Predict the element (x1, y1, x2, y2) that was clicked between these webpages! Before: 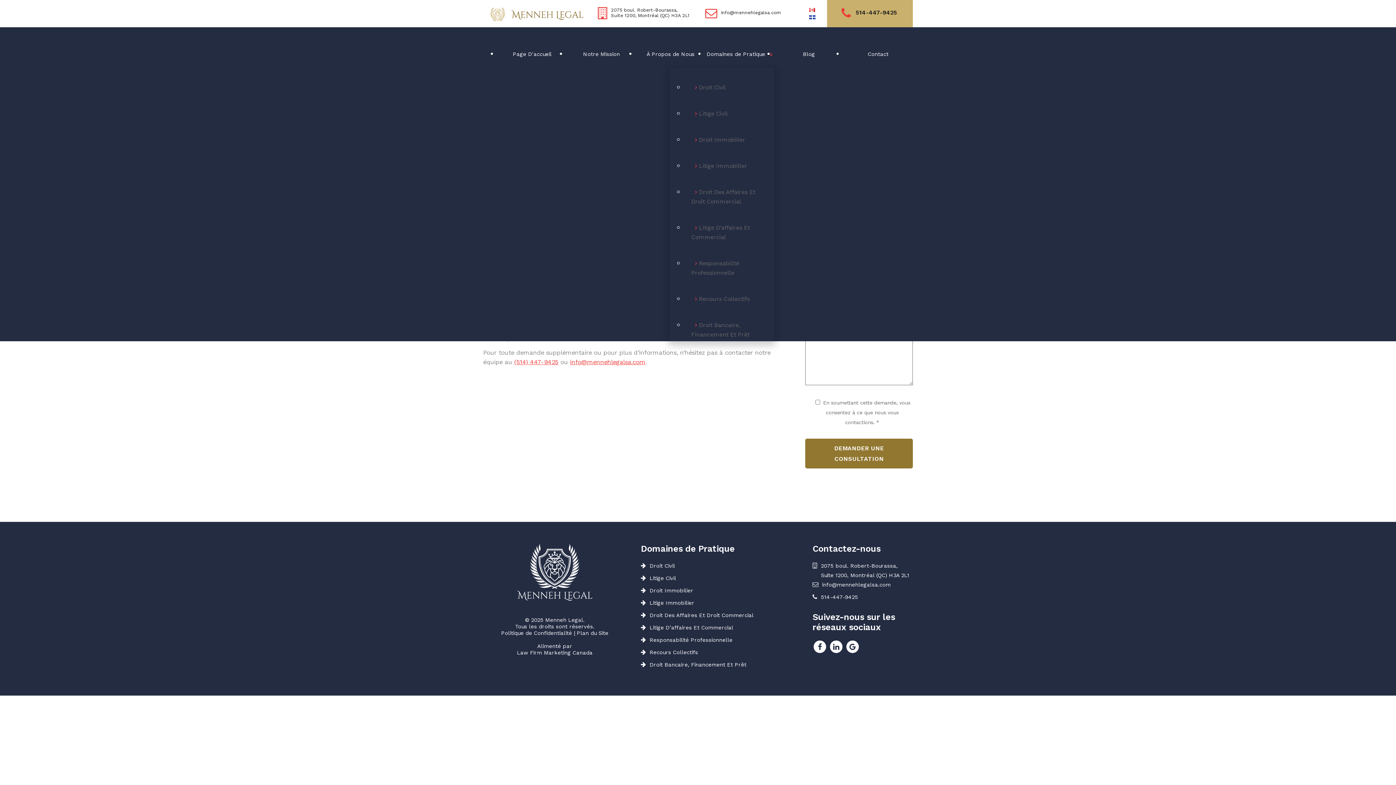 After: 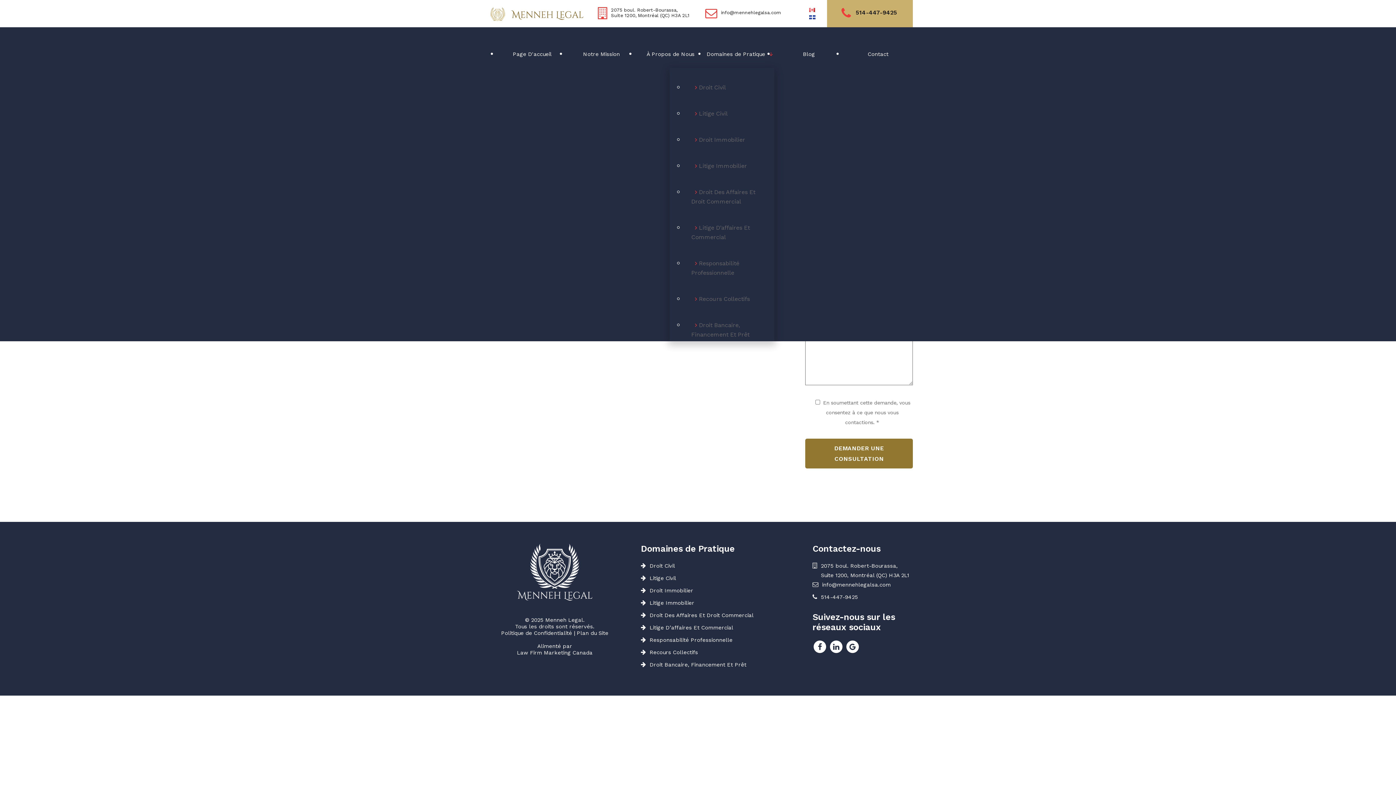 Action: label:  Recours Collectifs bbox: (684, 292, 774, 305)